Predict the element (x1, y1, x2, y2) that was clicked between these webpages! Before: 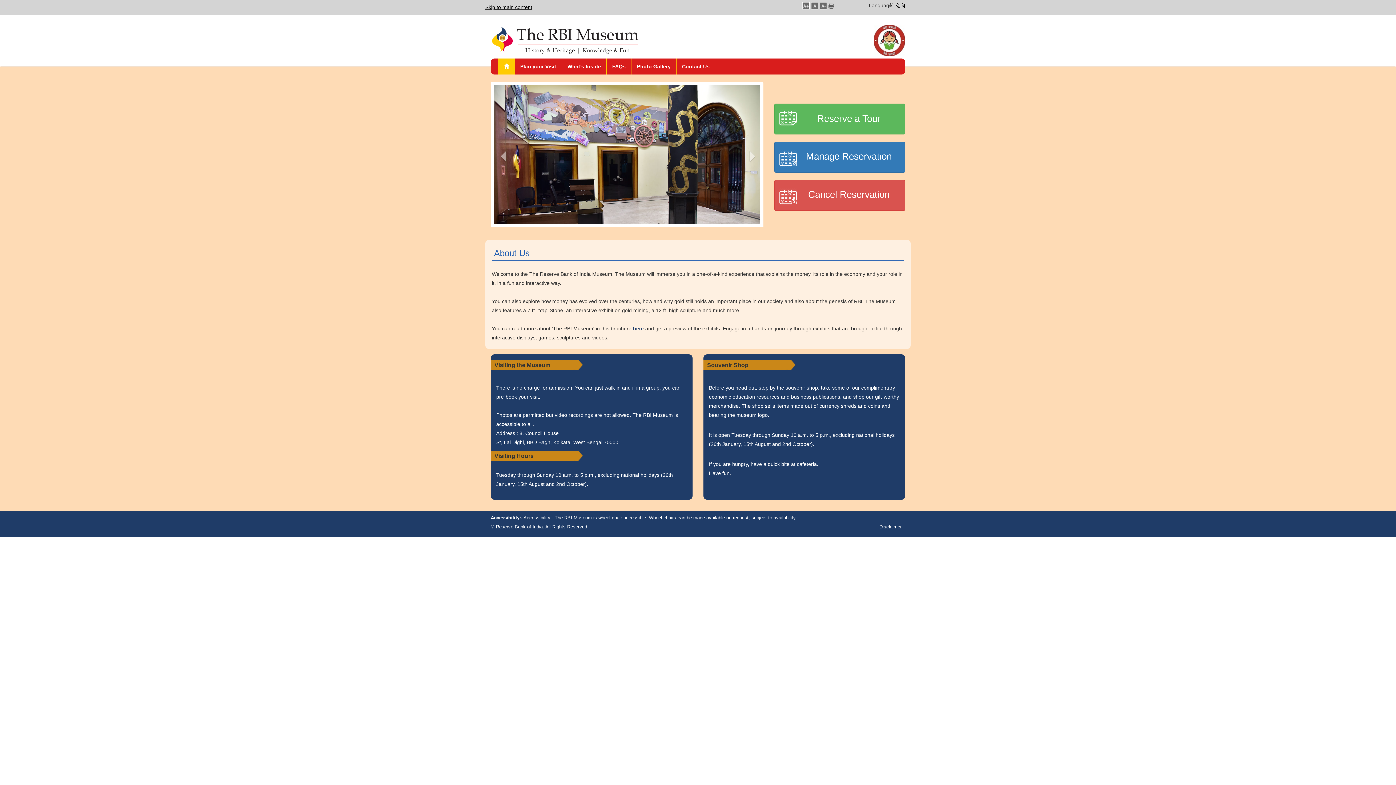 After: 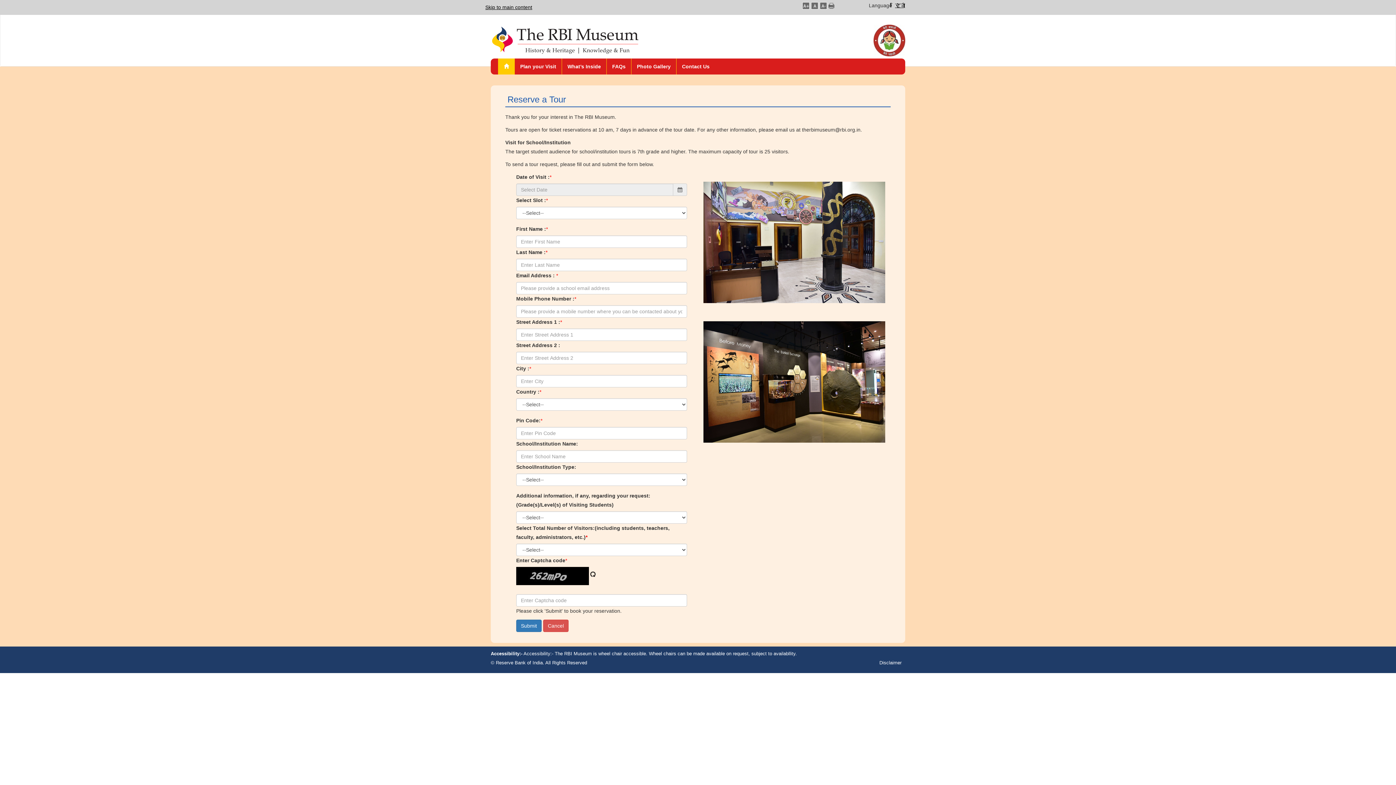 Action: bbox: (774, 103, 905, 134) label: Reserve a Tour